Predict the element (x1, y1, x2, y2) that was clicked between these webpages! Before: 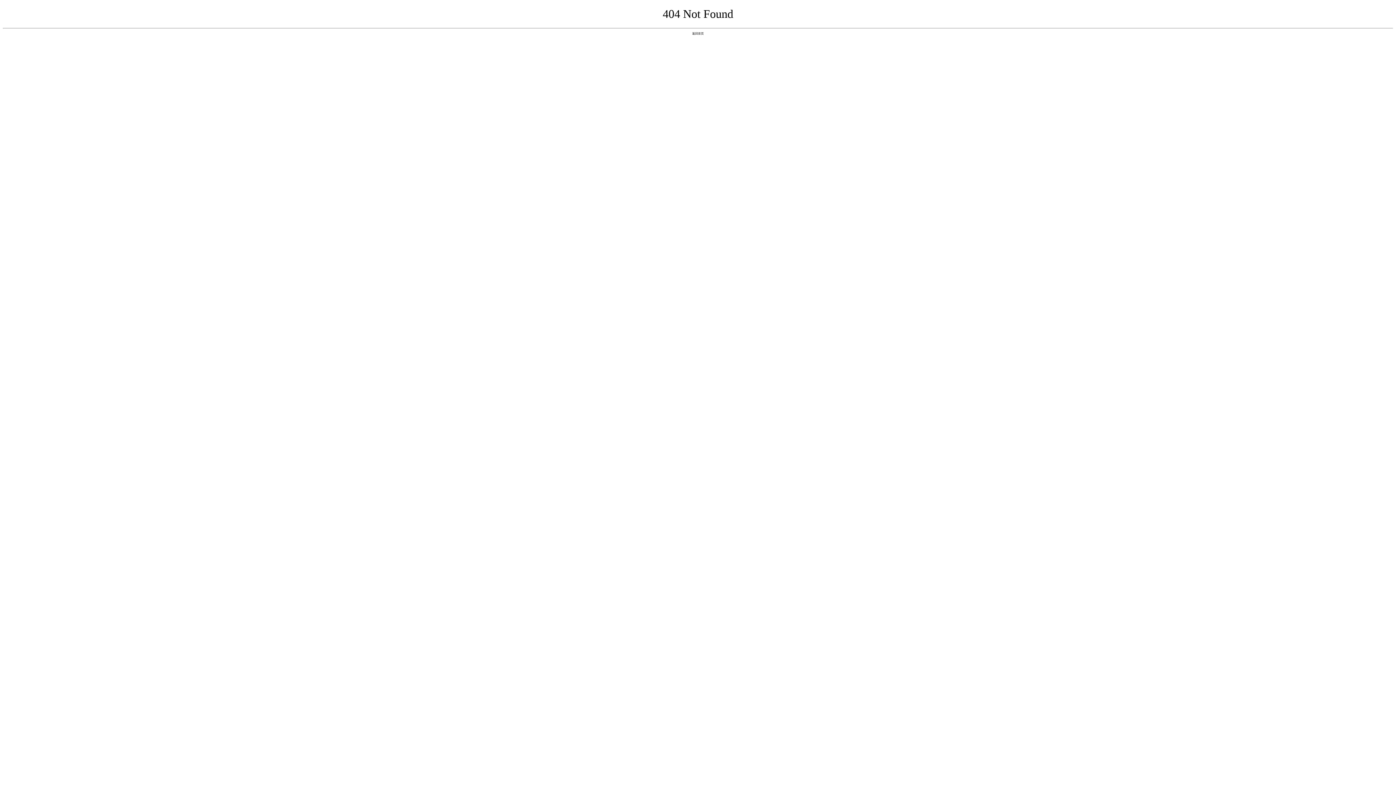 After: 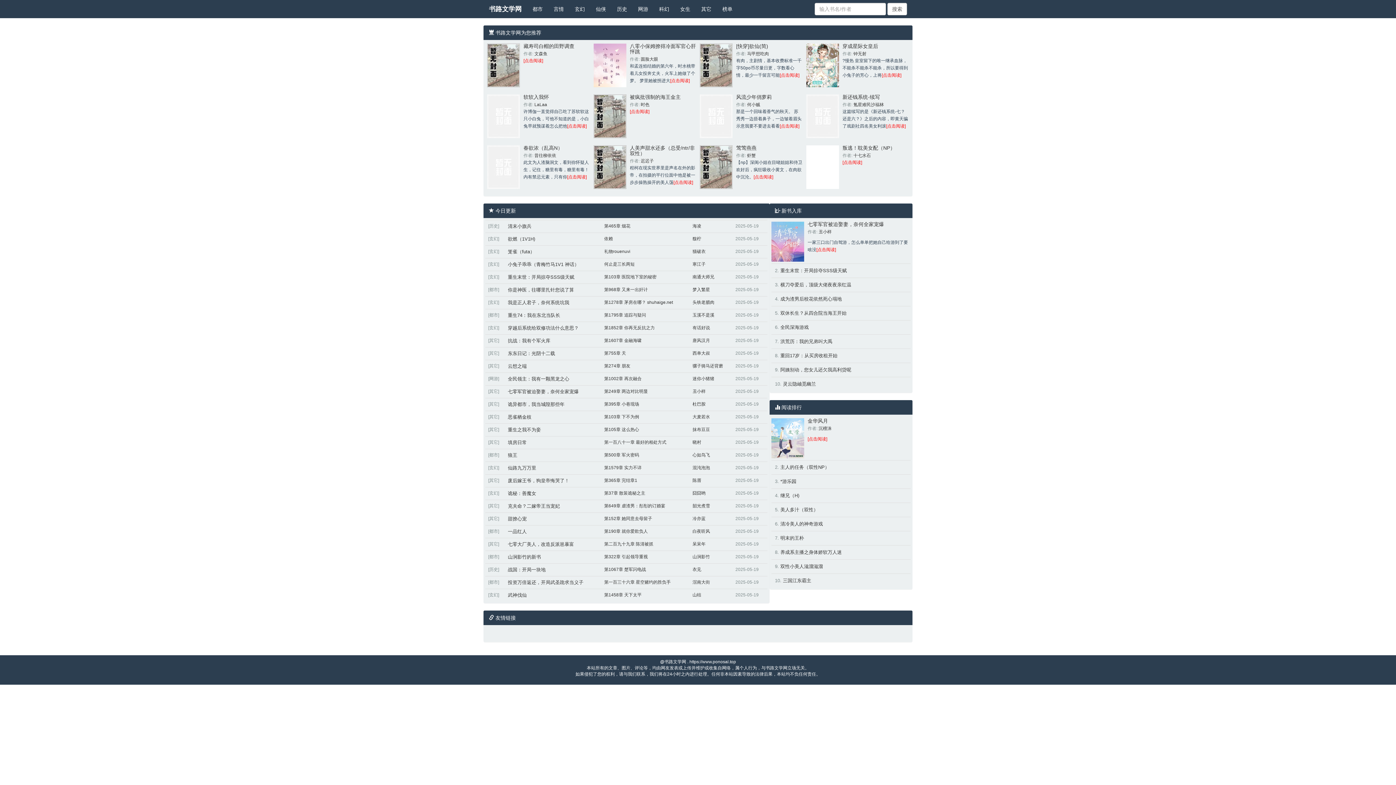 Action: bbox: (692, 31, 704, 35) label: 返回首页